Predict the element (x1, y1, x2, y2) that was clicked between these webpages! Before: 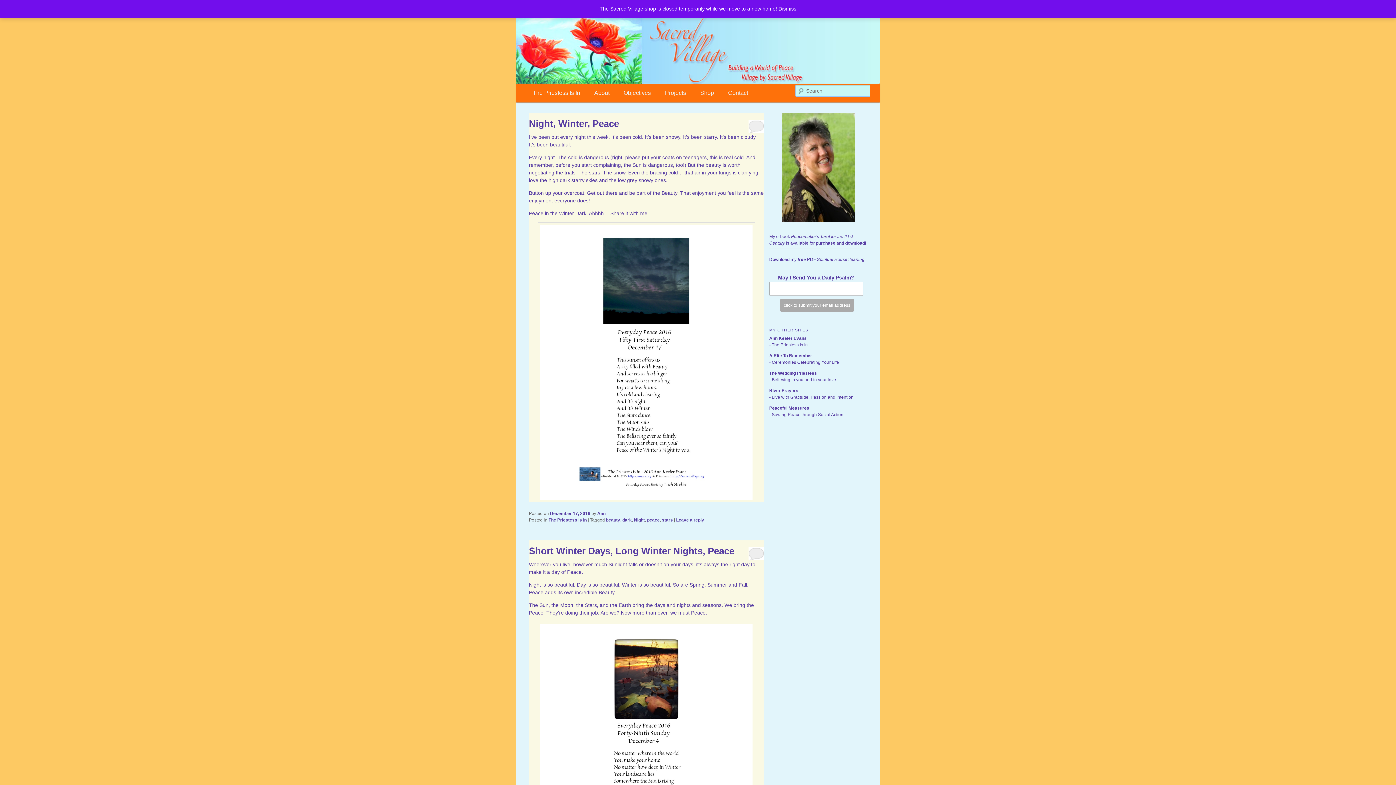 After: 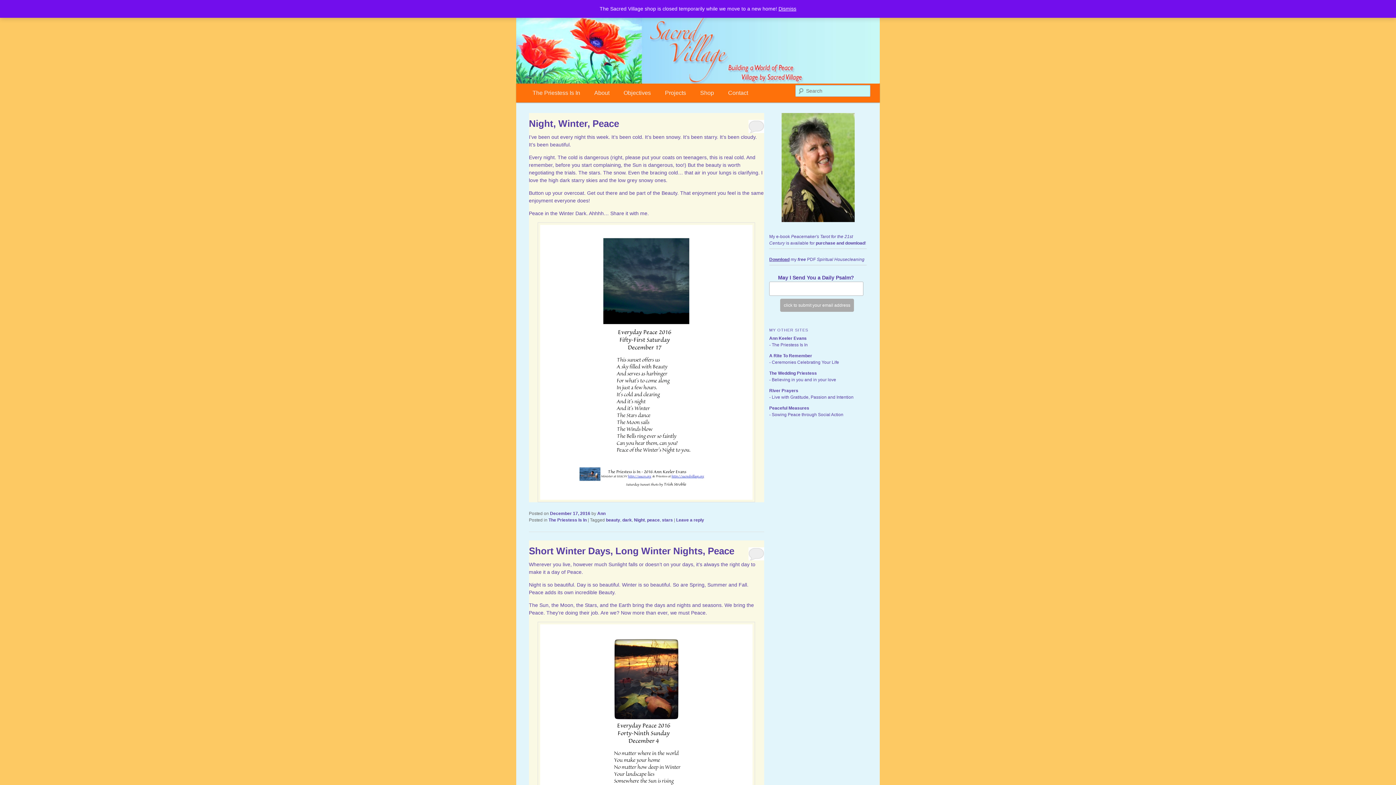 Action: label: Download bbox: (769, 256, 789, 262)